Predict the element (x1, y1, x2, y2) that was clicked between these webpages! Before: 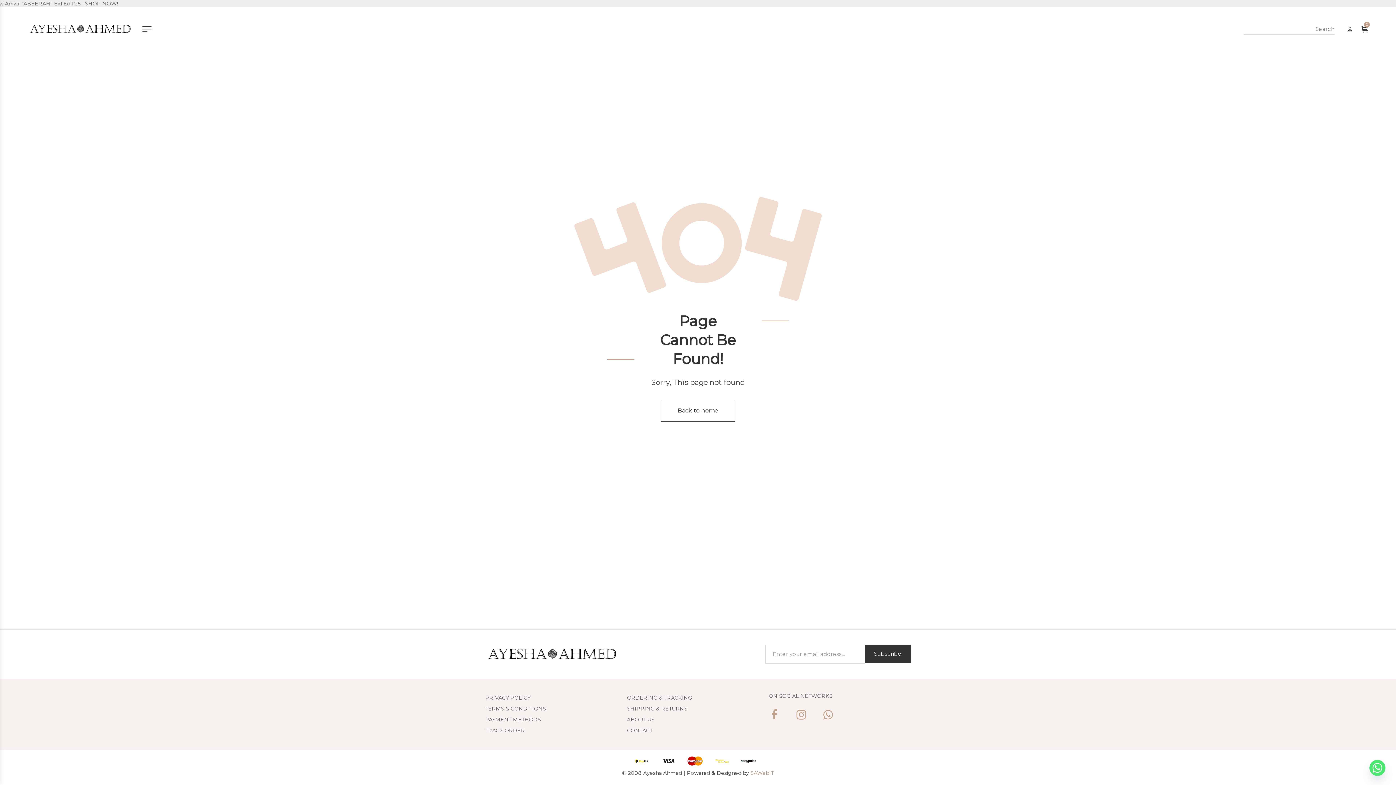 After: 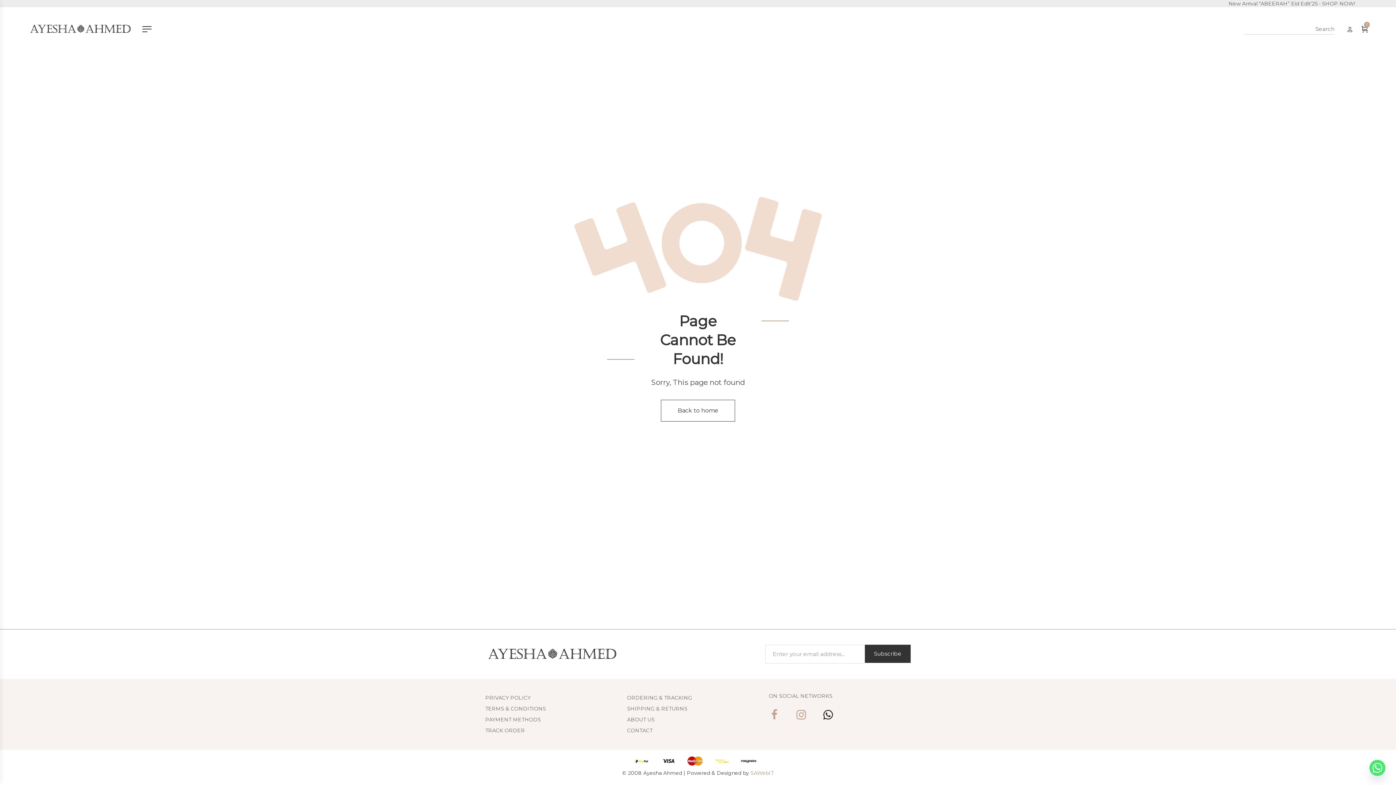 Action: label: Whatsapp bbox: (822, 417, 833, 428)